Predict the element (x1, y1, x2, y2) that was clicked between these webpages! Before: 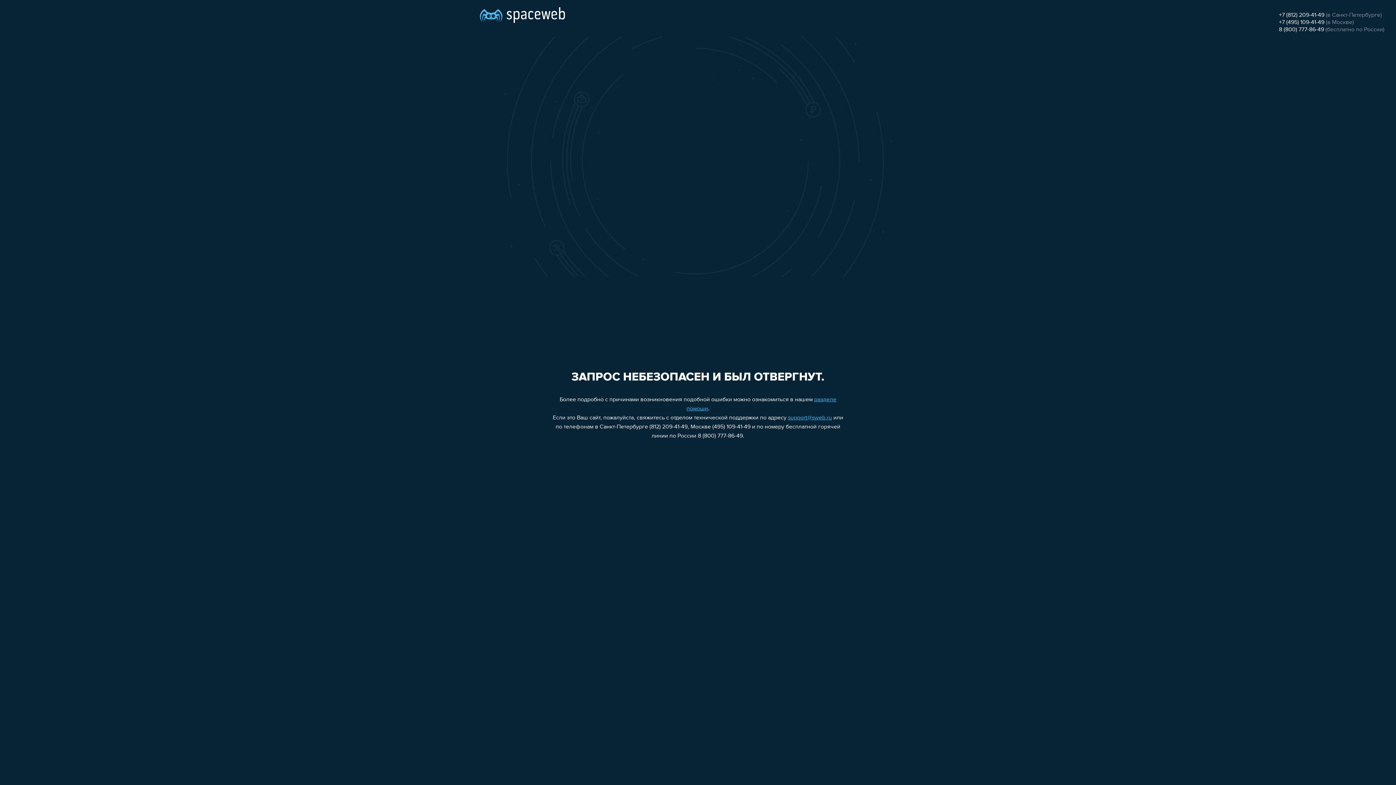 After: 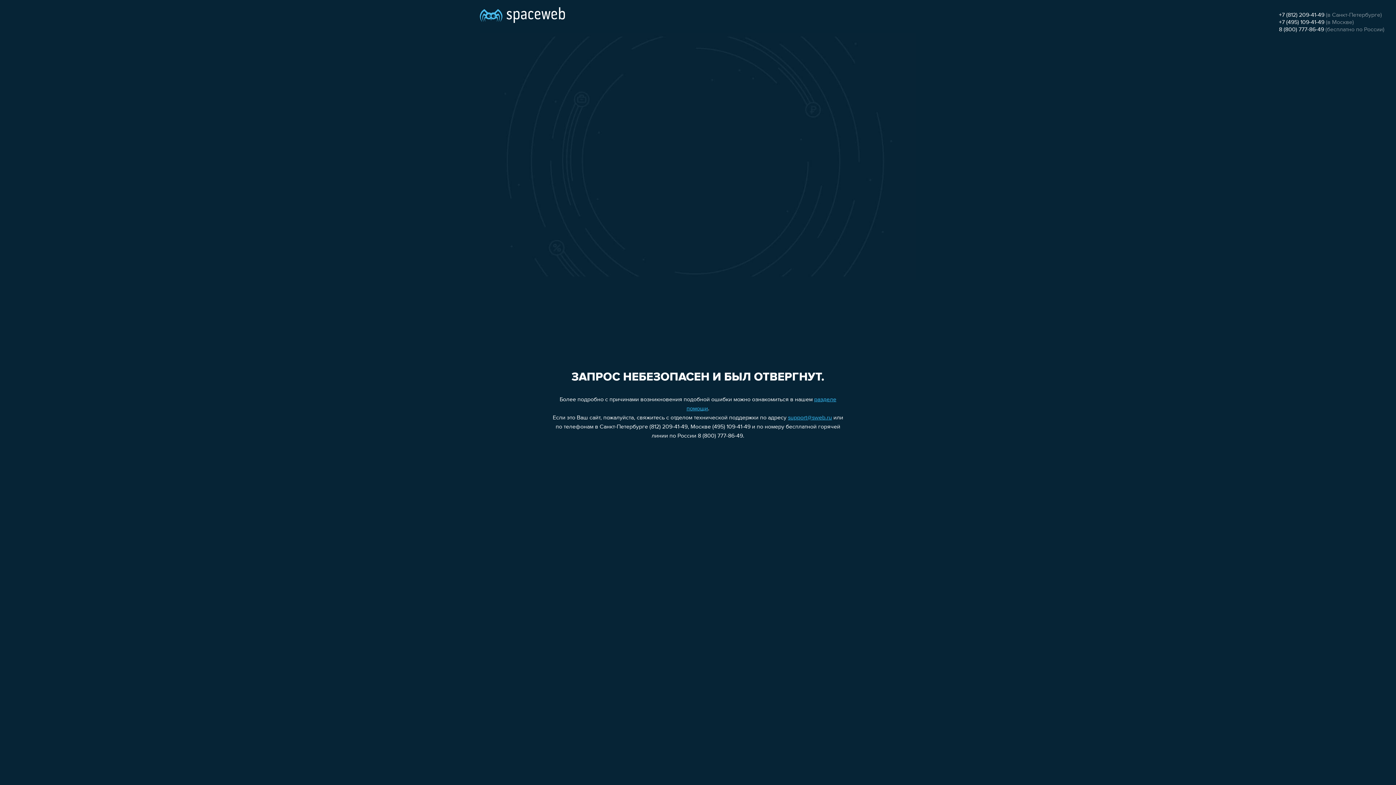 Action: bbox: (1279, 26, 1324, 32) label: 8 (800) 777-86-49